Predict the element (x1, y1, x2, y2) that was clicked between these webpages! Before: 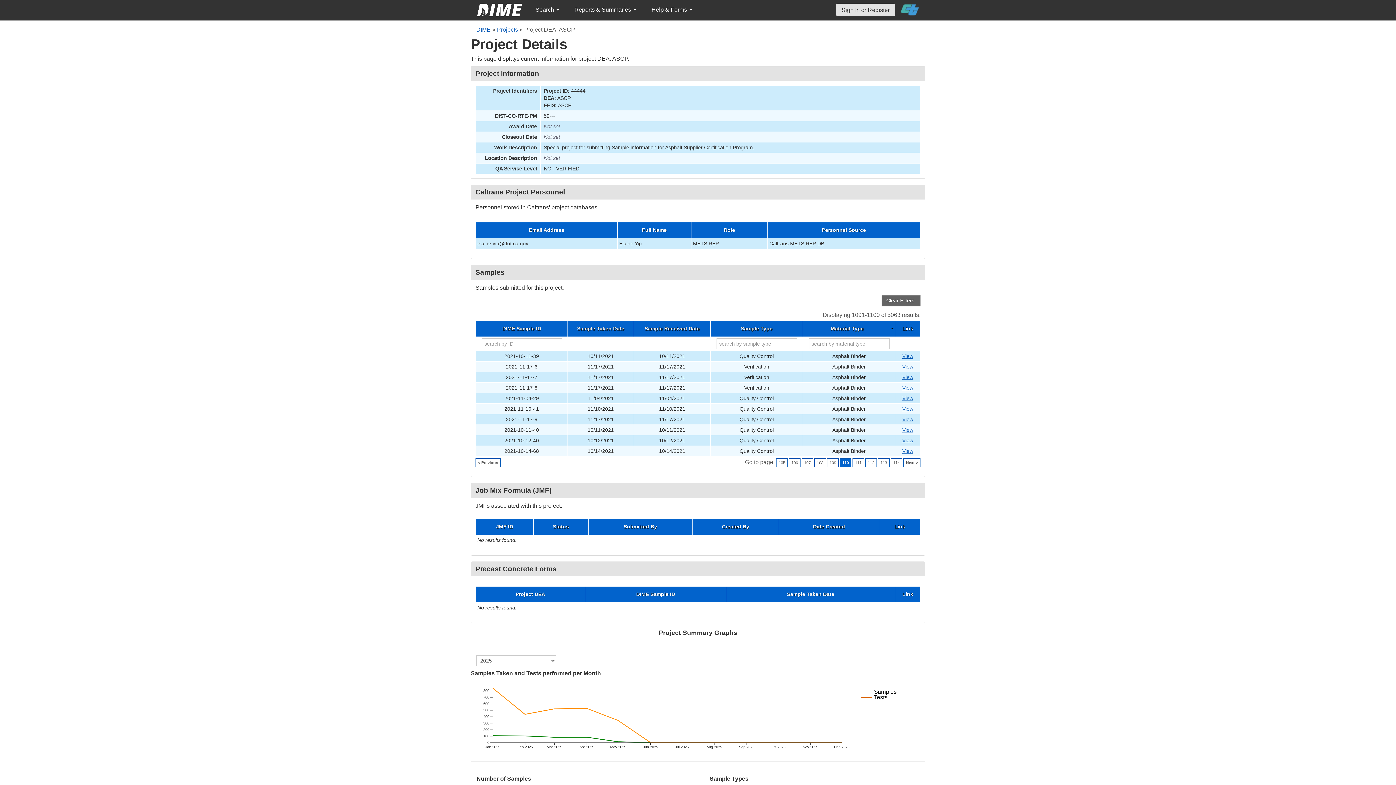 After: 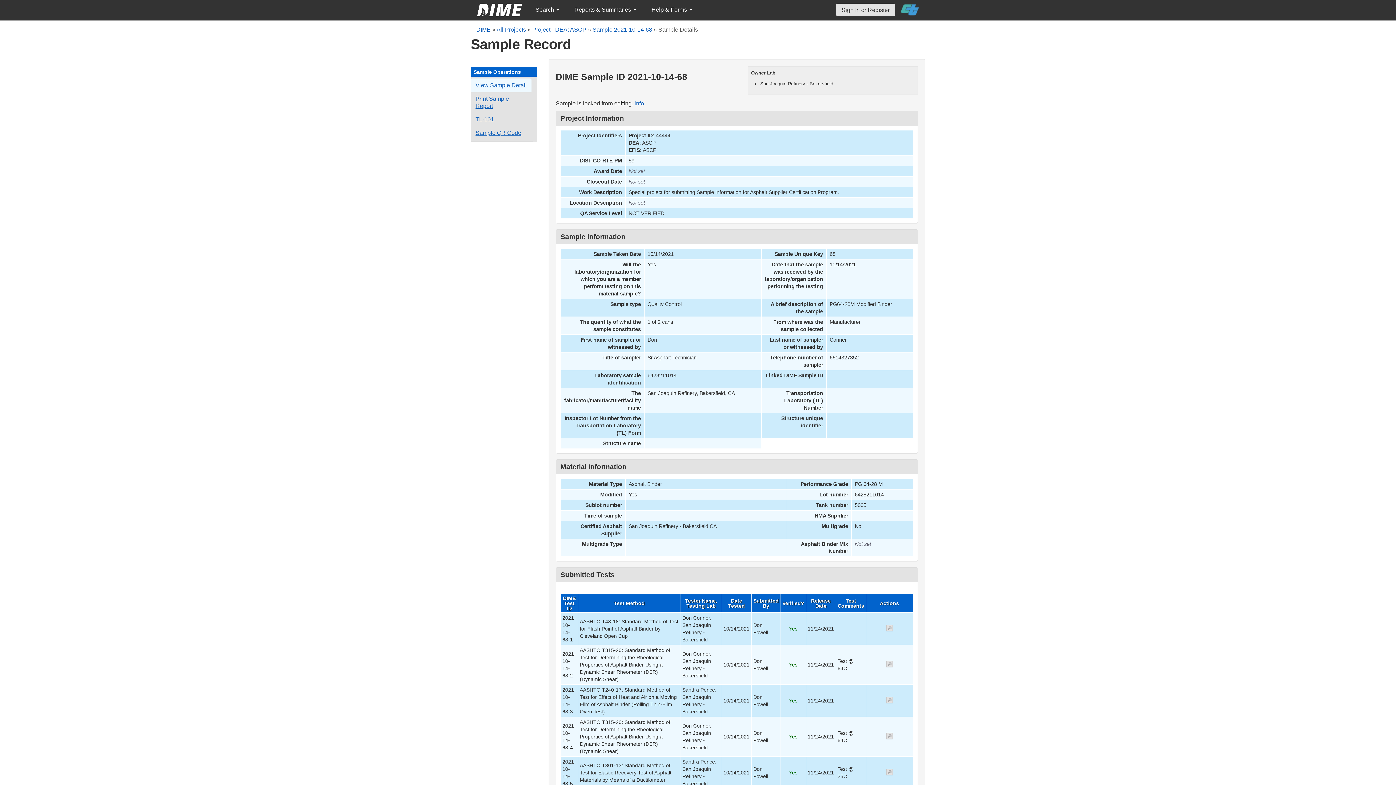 Action: bbox: (902, 448, 913, 454) label: Go to DIME sample 41335